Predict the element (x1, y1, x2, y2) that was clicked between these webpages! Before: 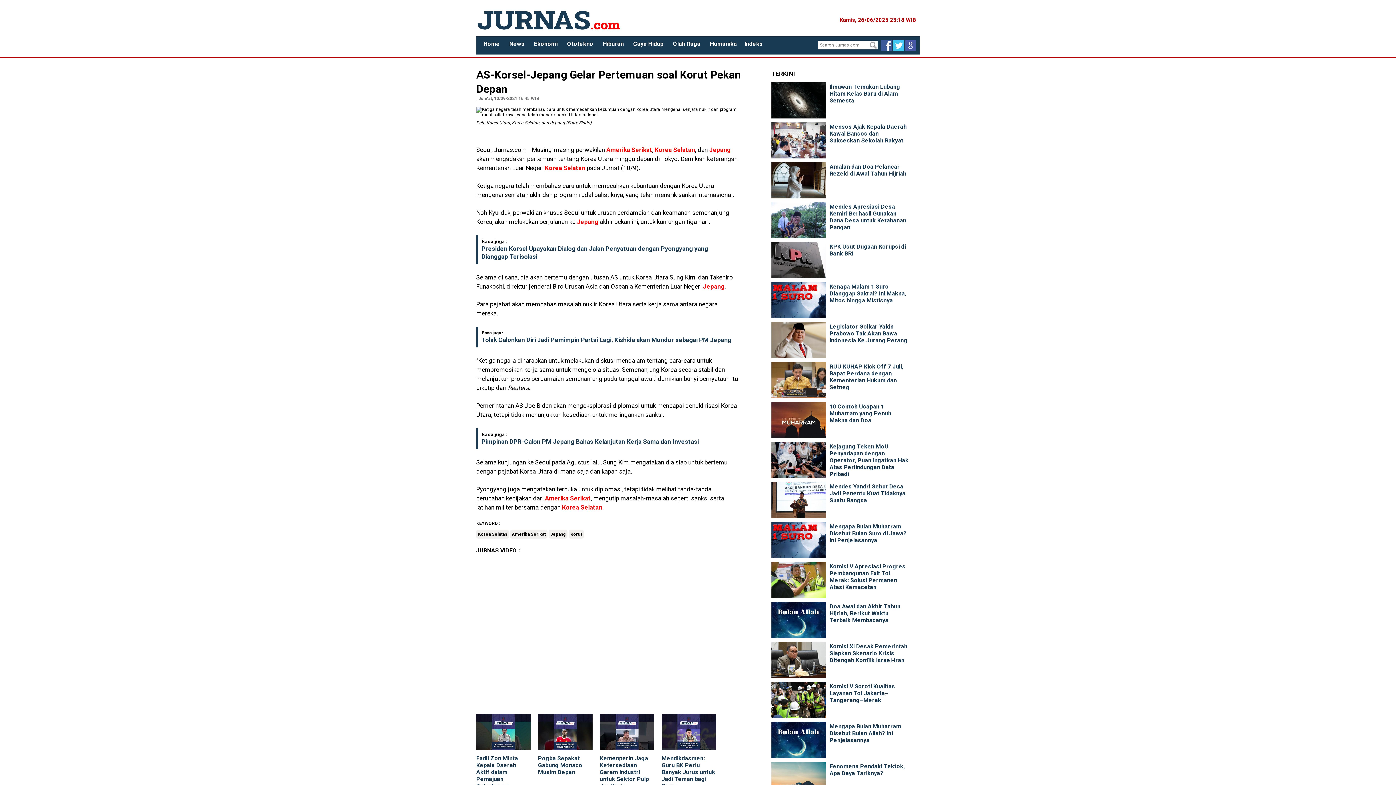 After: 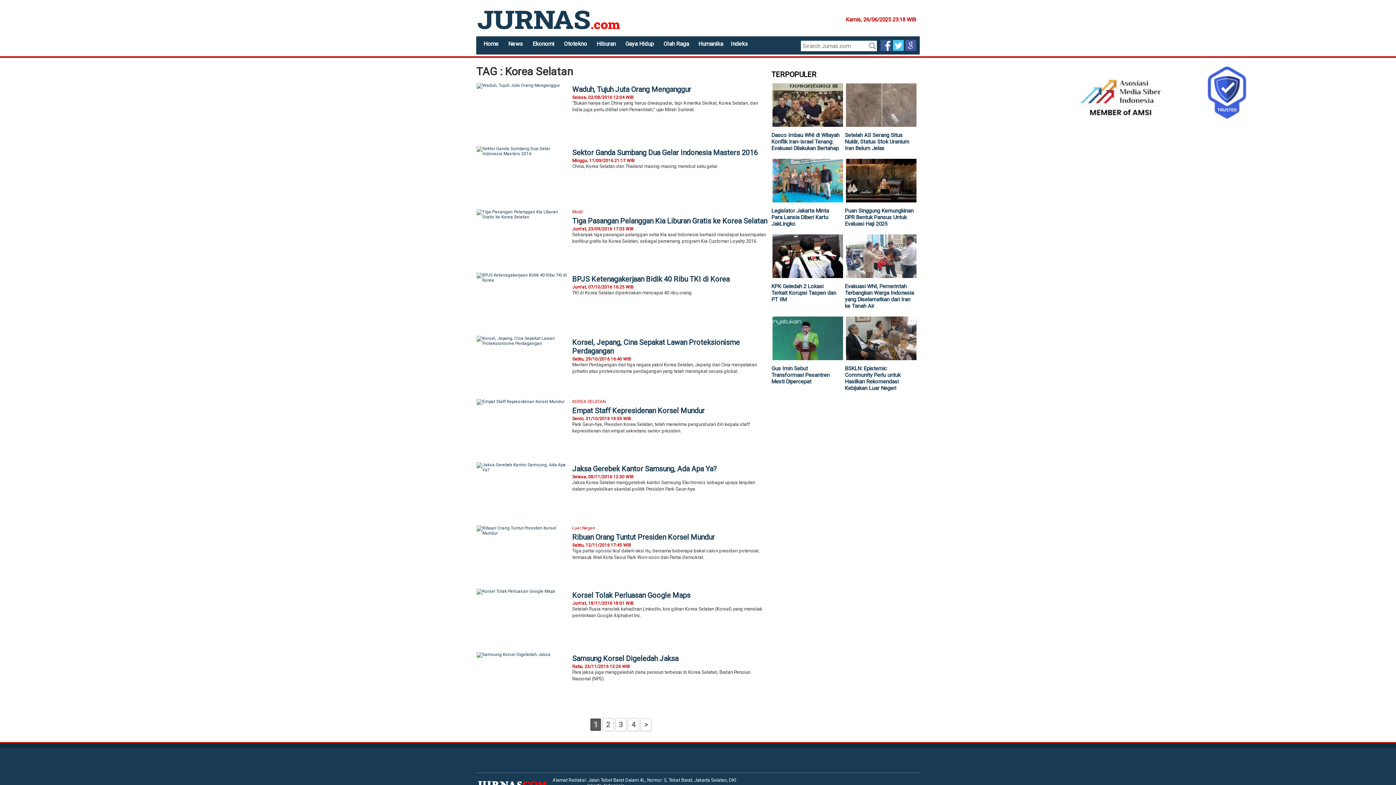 Action: bbox: (654, 146, 695, 153) label: Korea Selatan